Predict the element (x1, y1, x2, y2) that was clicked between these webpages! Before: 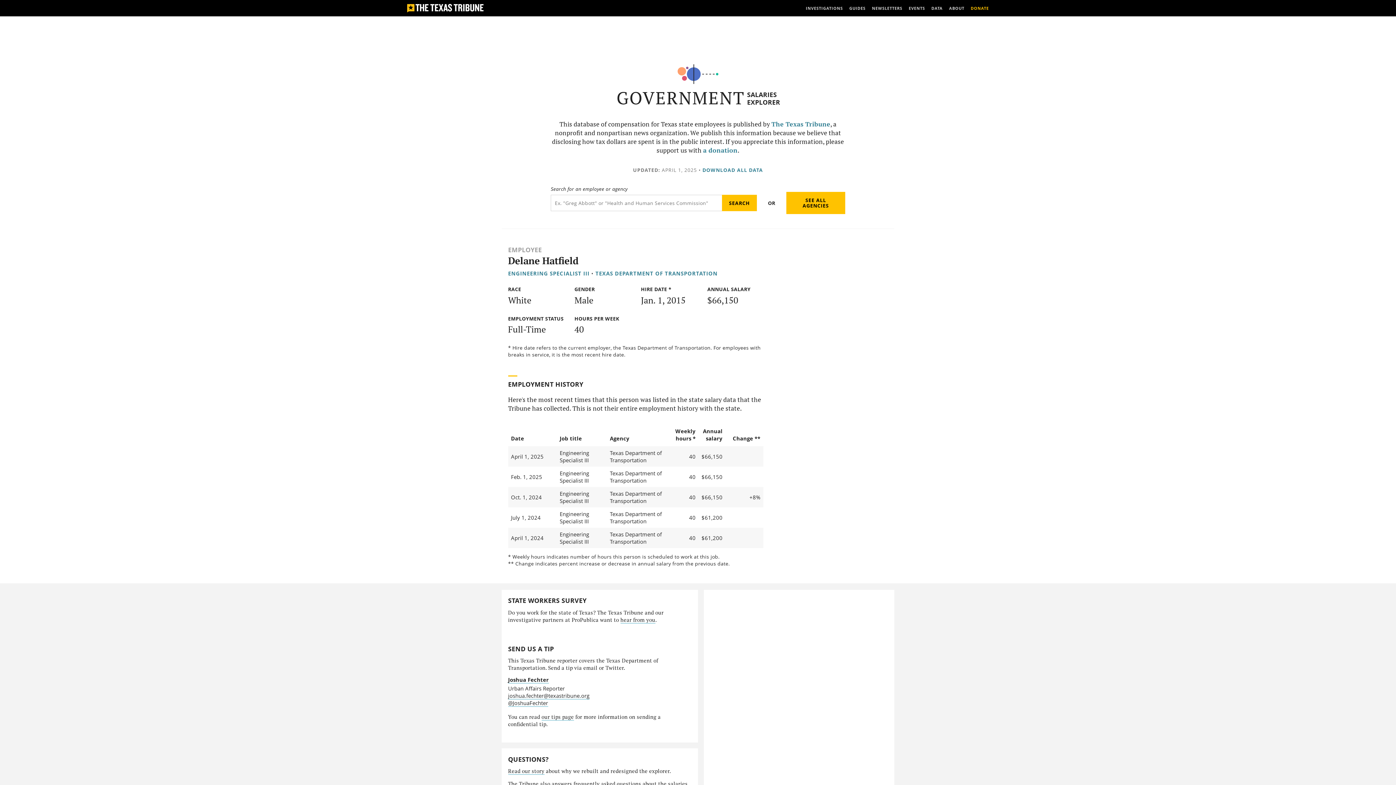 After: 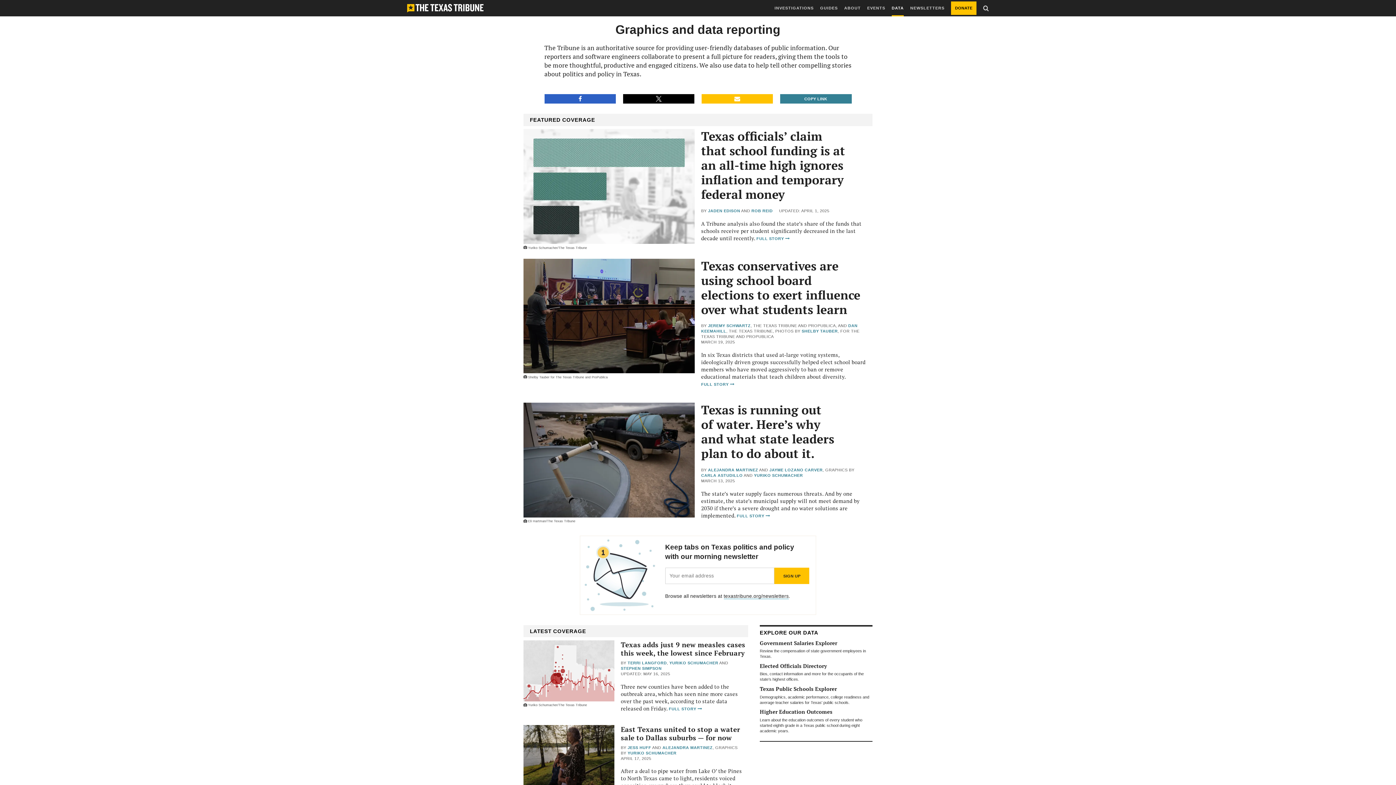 Action: label: DATA bbox: (931, 0, 942, 16)